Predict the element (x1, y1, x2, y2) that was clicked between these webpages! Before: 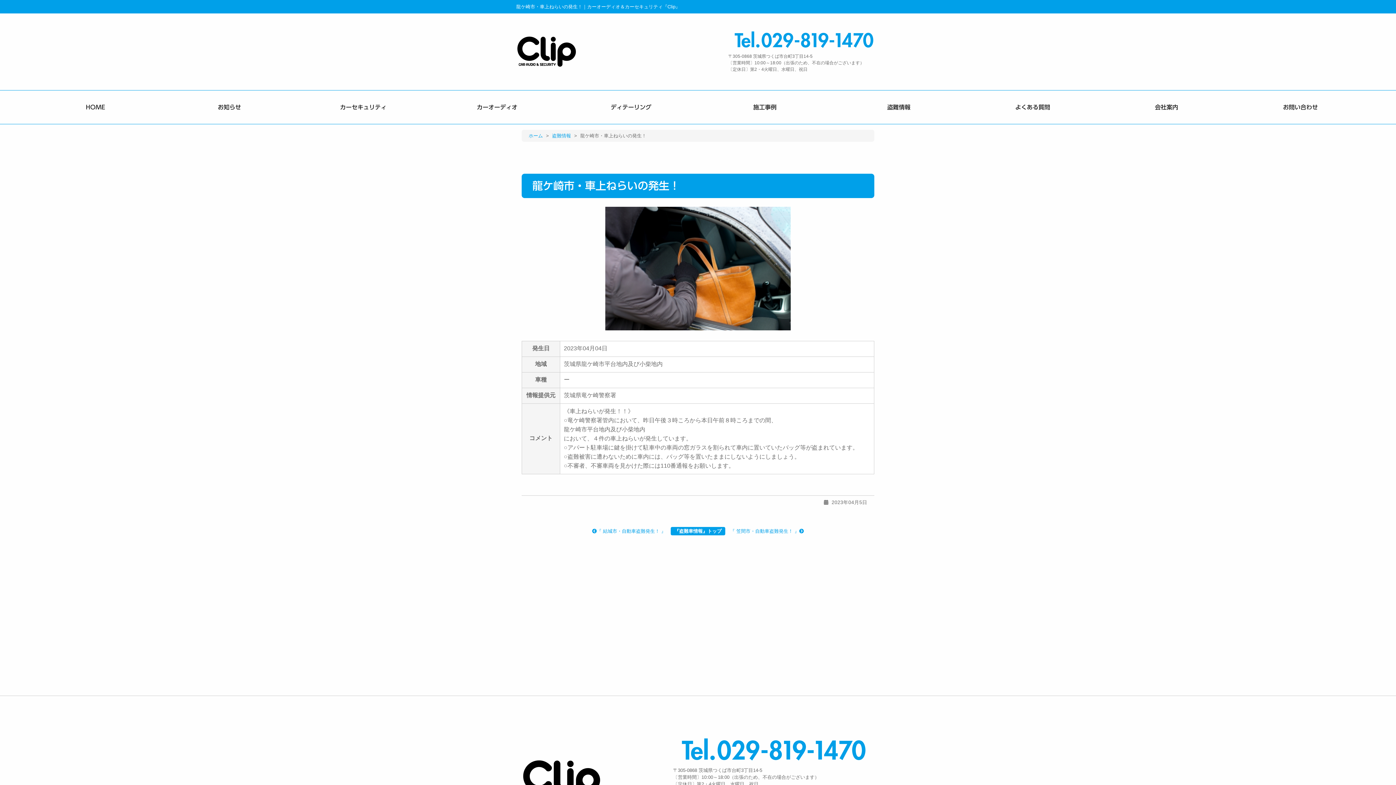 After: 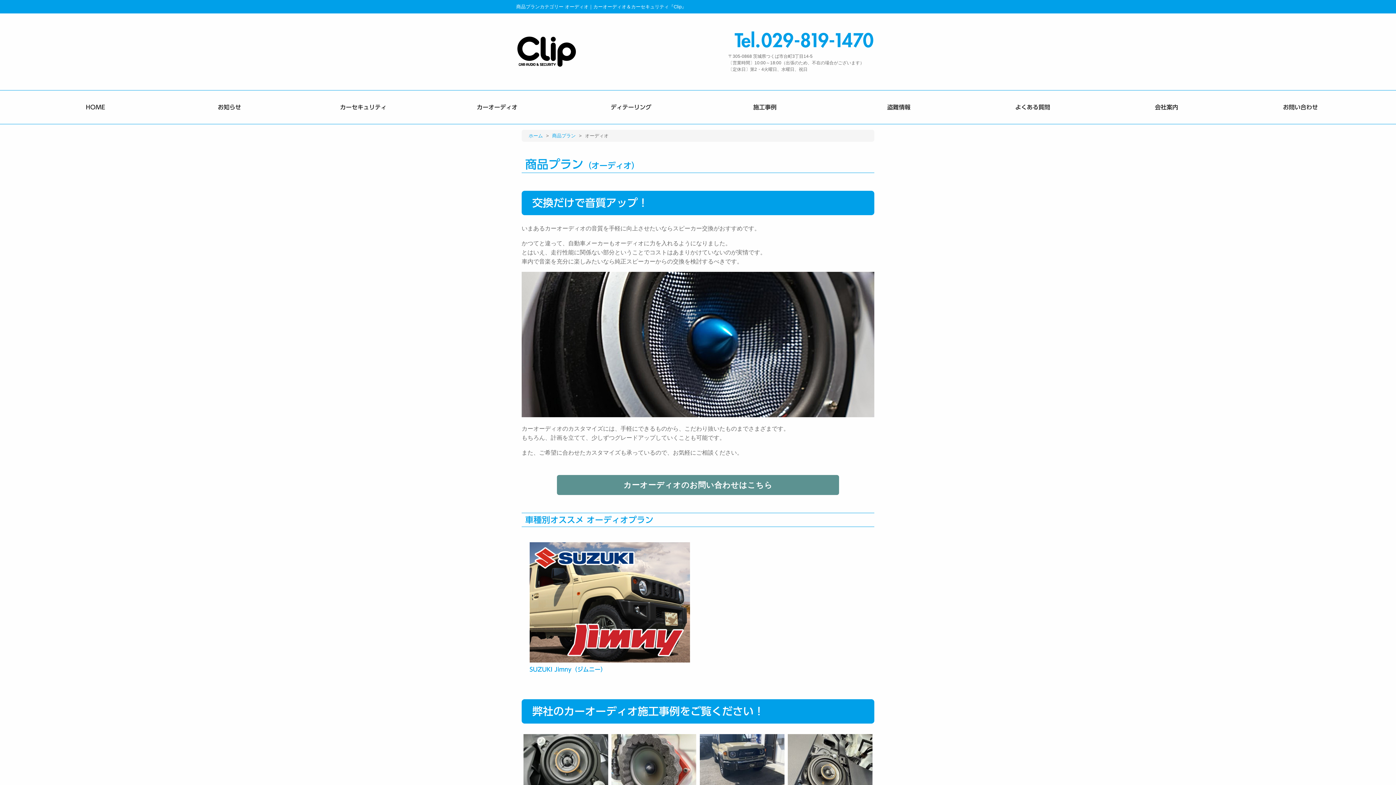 Action: label: カーオーディオ bbox: (433, 104, 560, 110)